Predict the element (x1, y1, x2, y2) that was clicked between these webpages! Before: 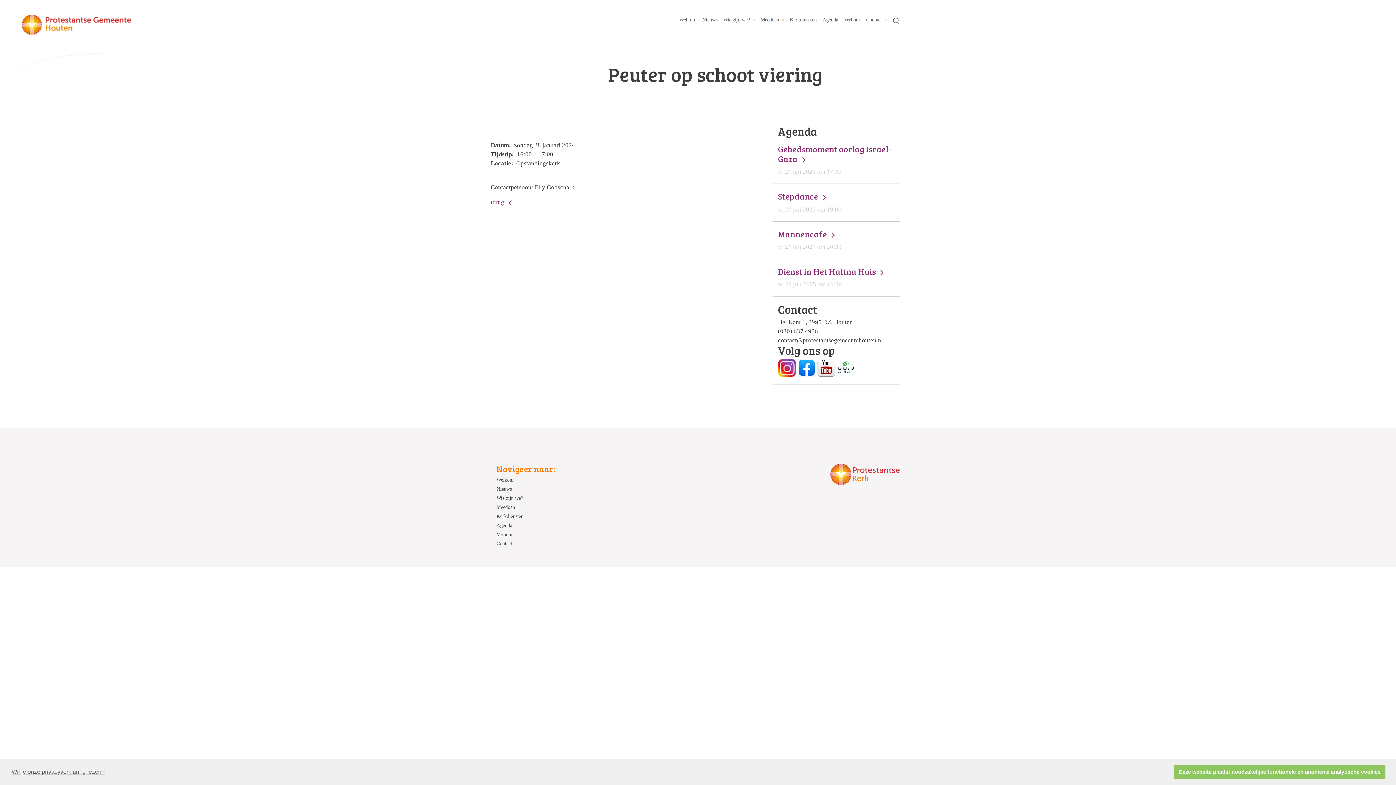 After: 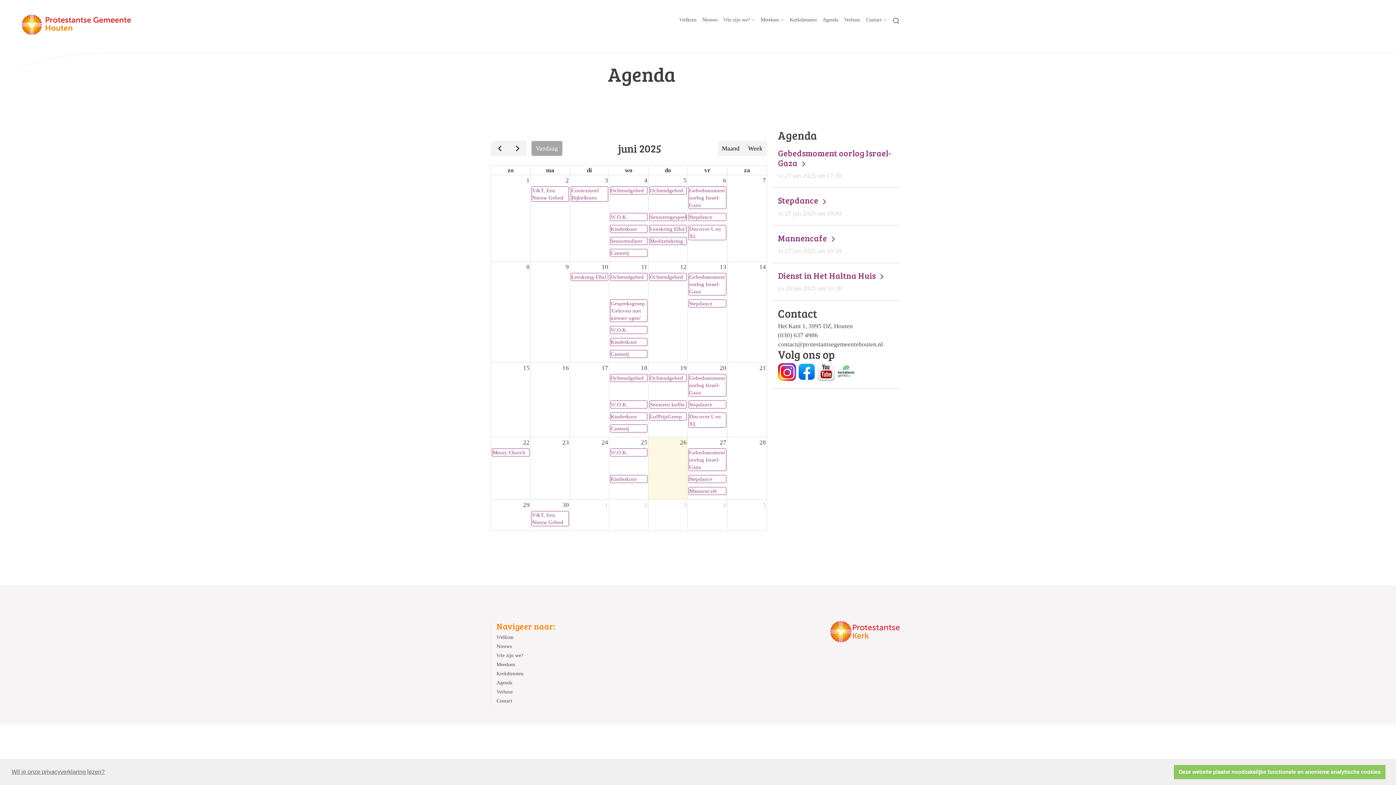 Action: label: Agenda bbox: (496, 522, 512, 529)